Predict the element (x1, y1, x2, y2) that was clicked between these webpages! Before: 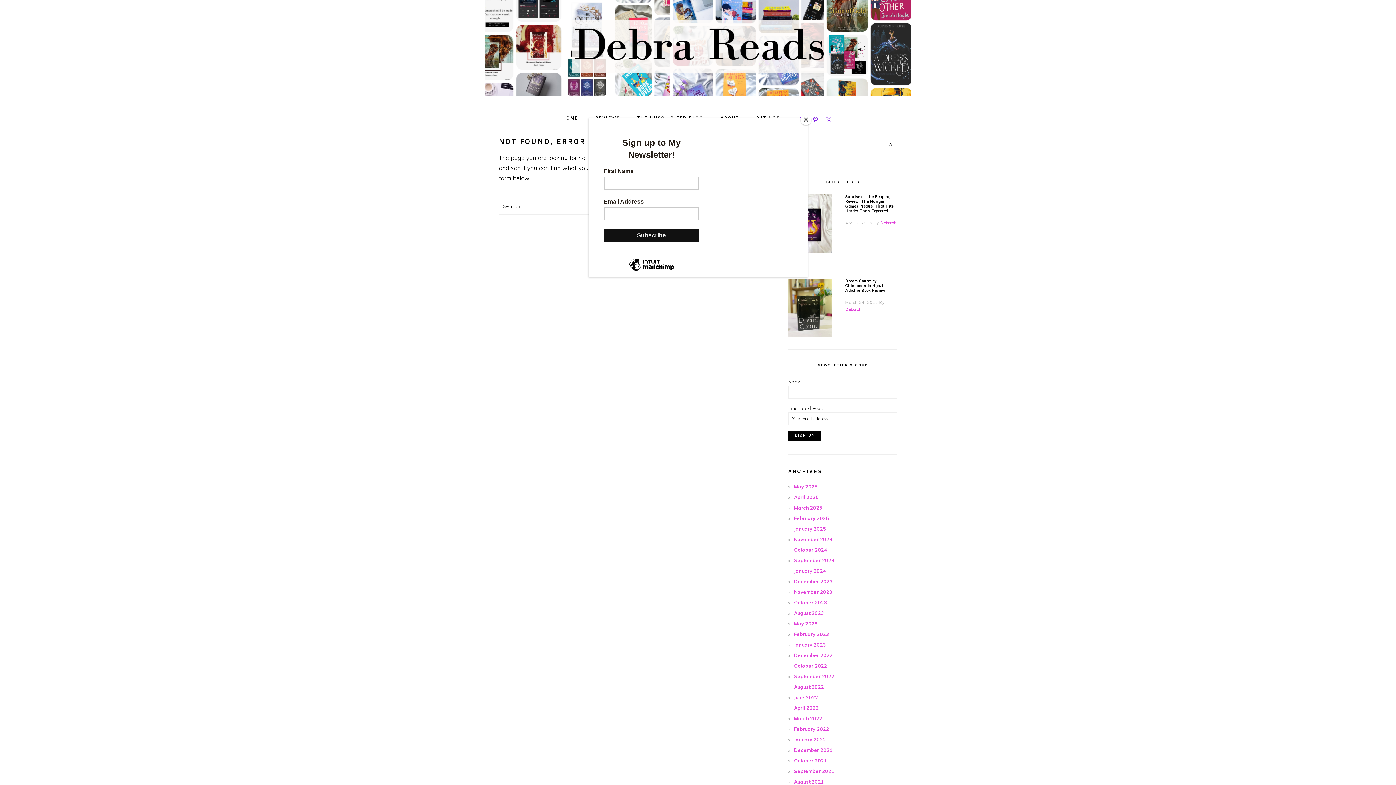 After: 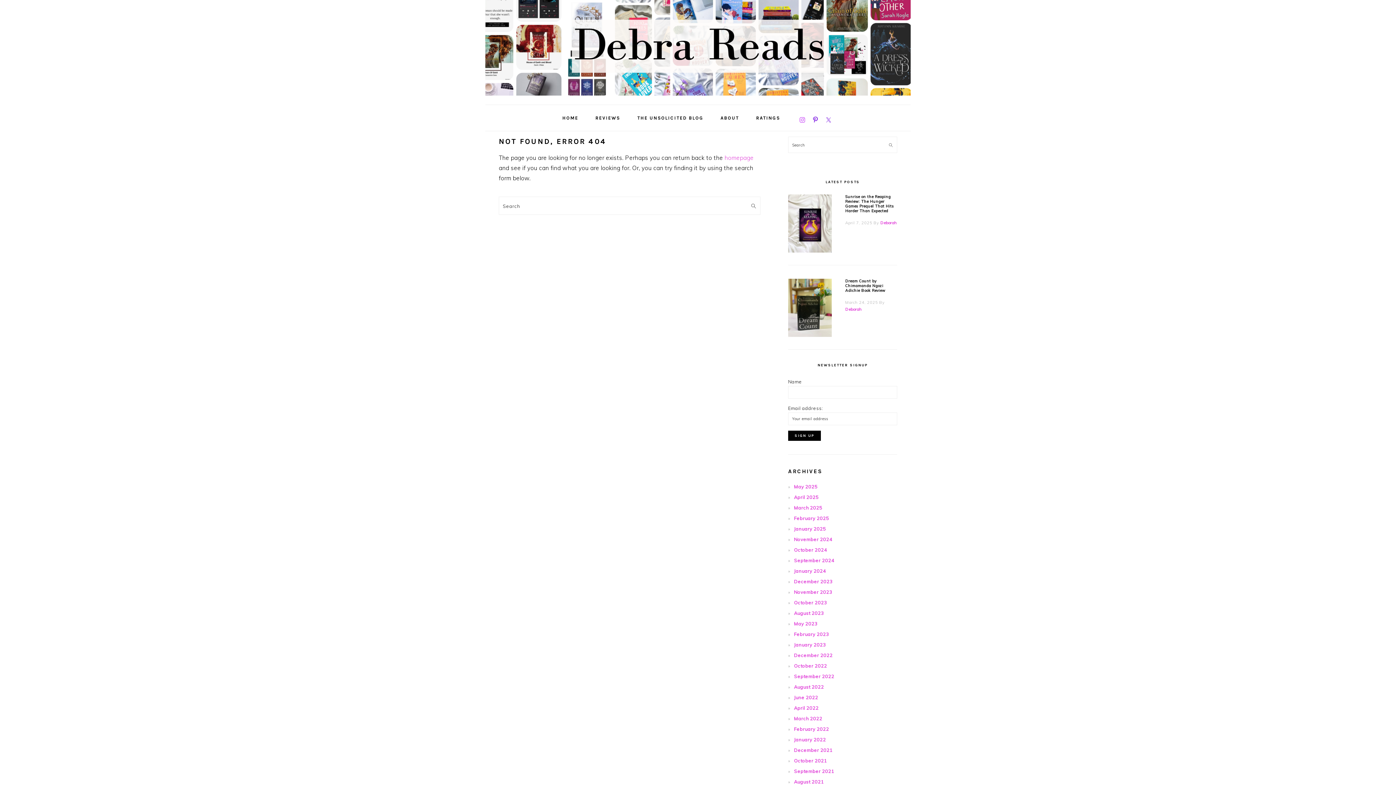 Action: label: Close bbox: (800, 114, 811, 125)